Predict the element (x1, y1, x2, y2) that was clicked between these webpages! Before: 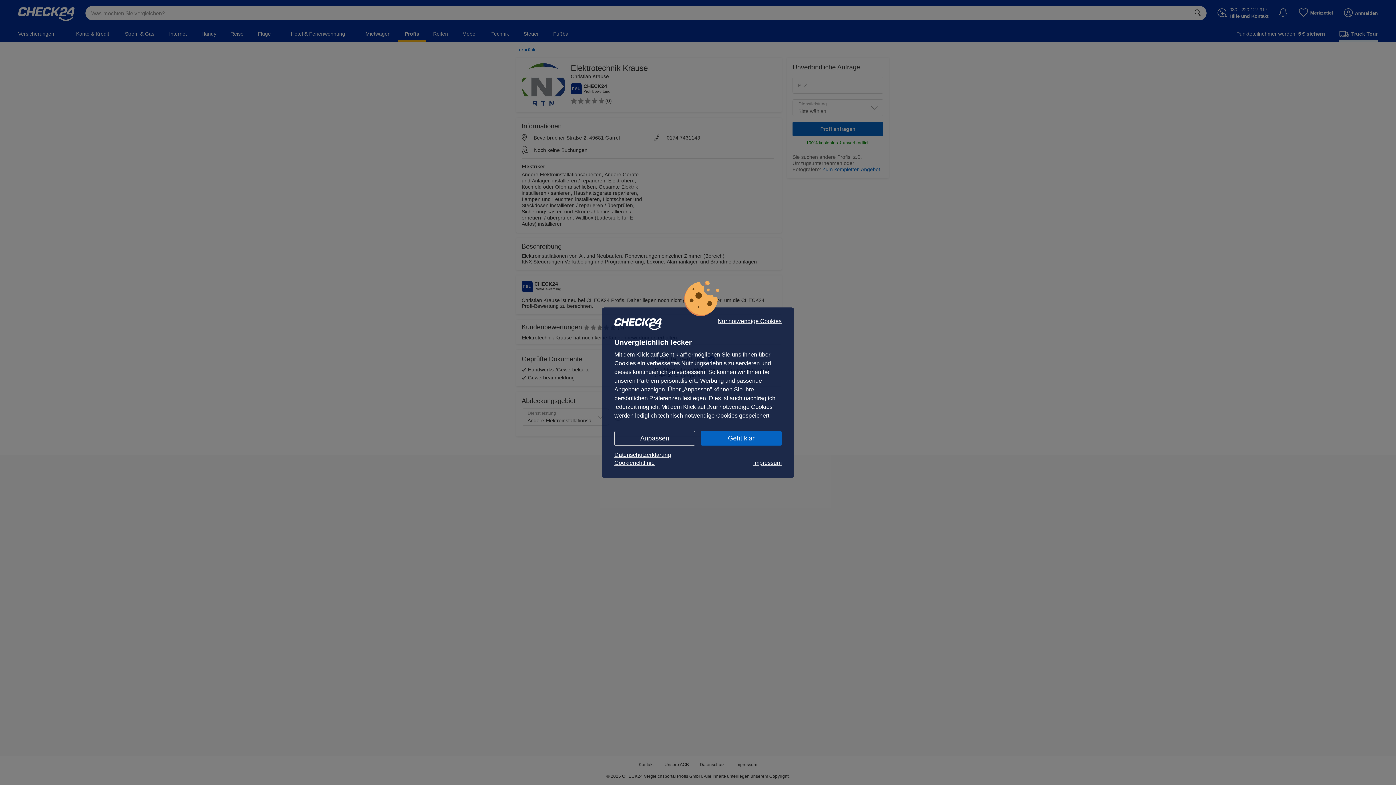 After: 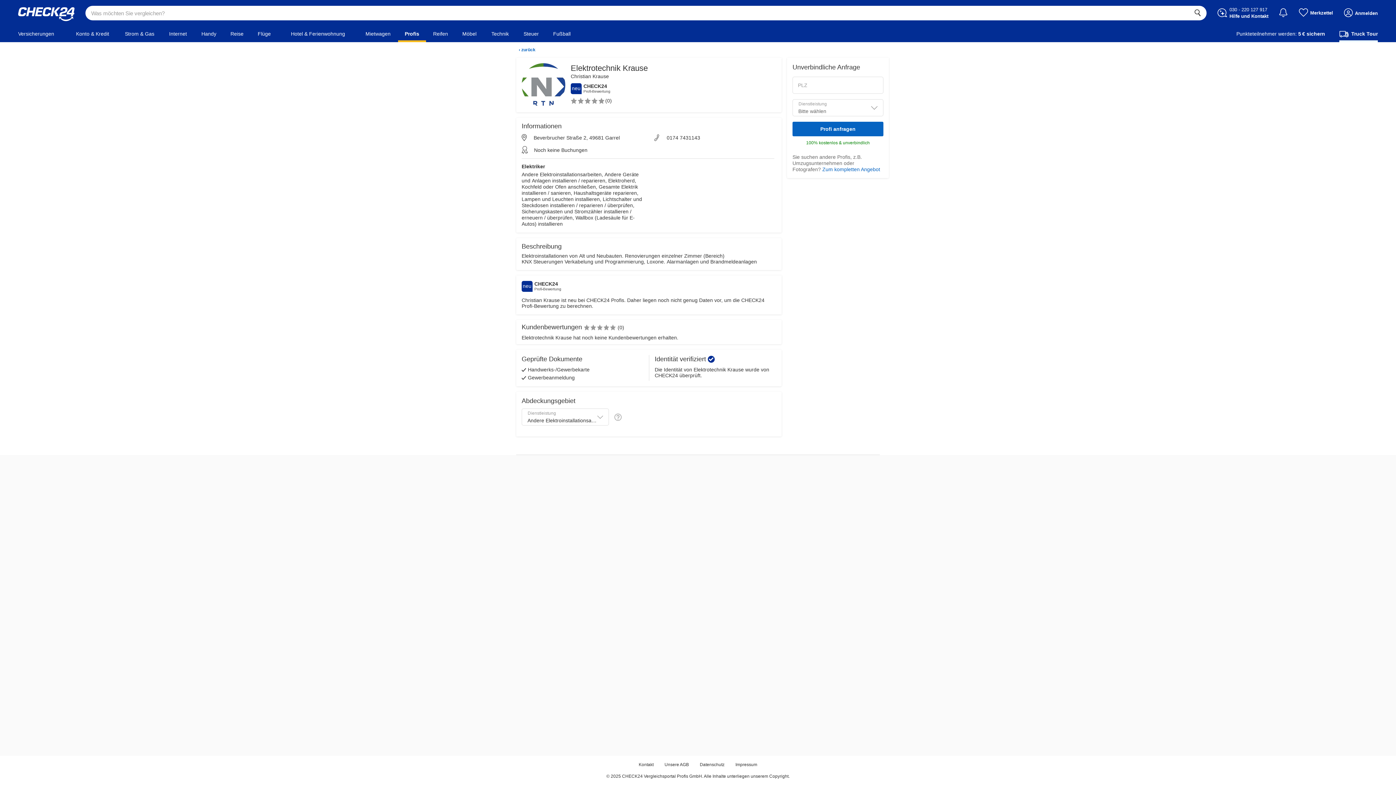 Action: bbox: (701, 431, 781, 445) label: Geht klar